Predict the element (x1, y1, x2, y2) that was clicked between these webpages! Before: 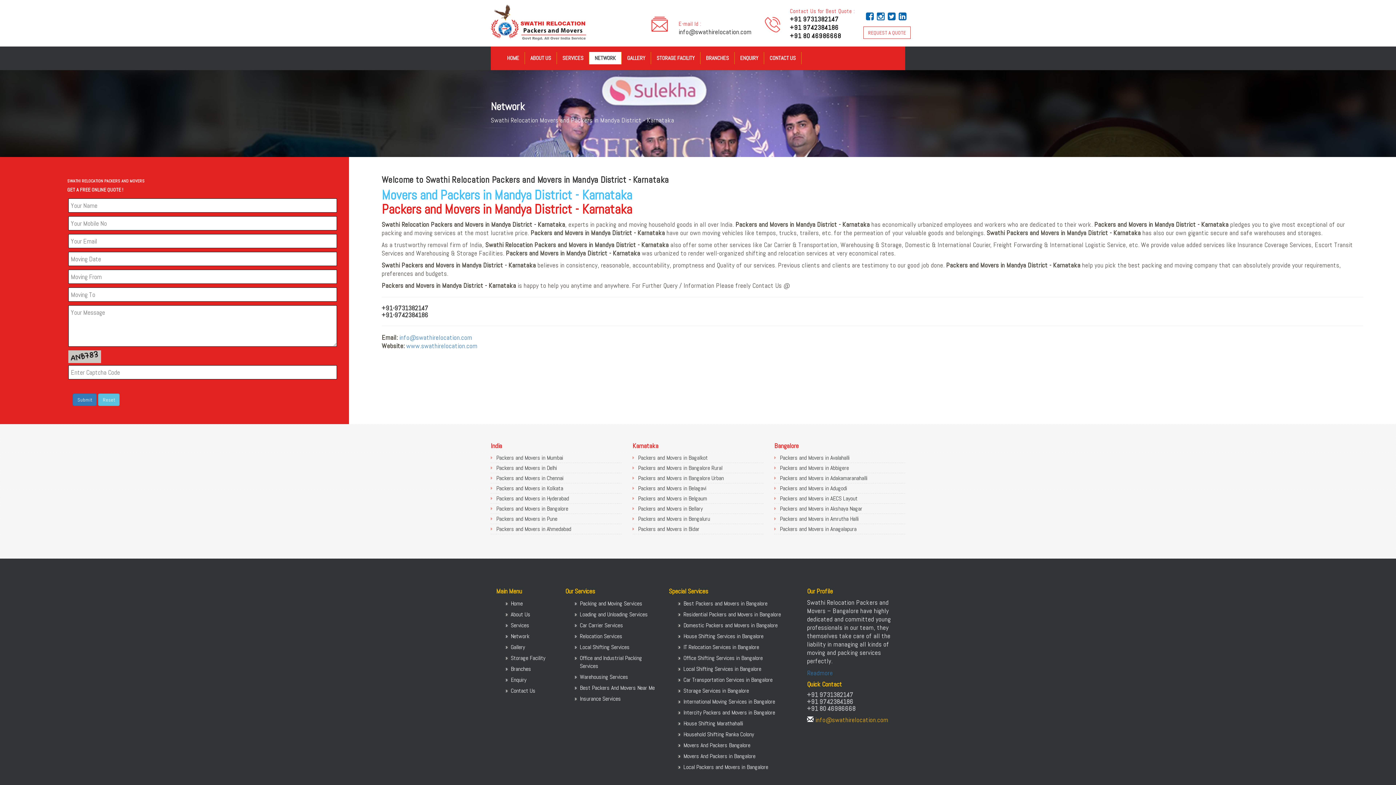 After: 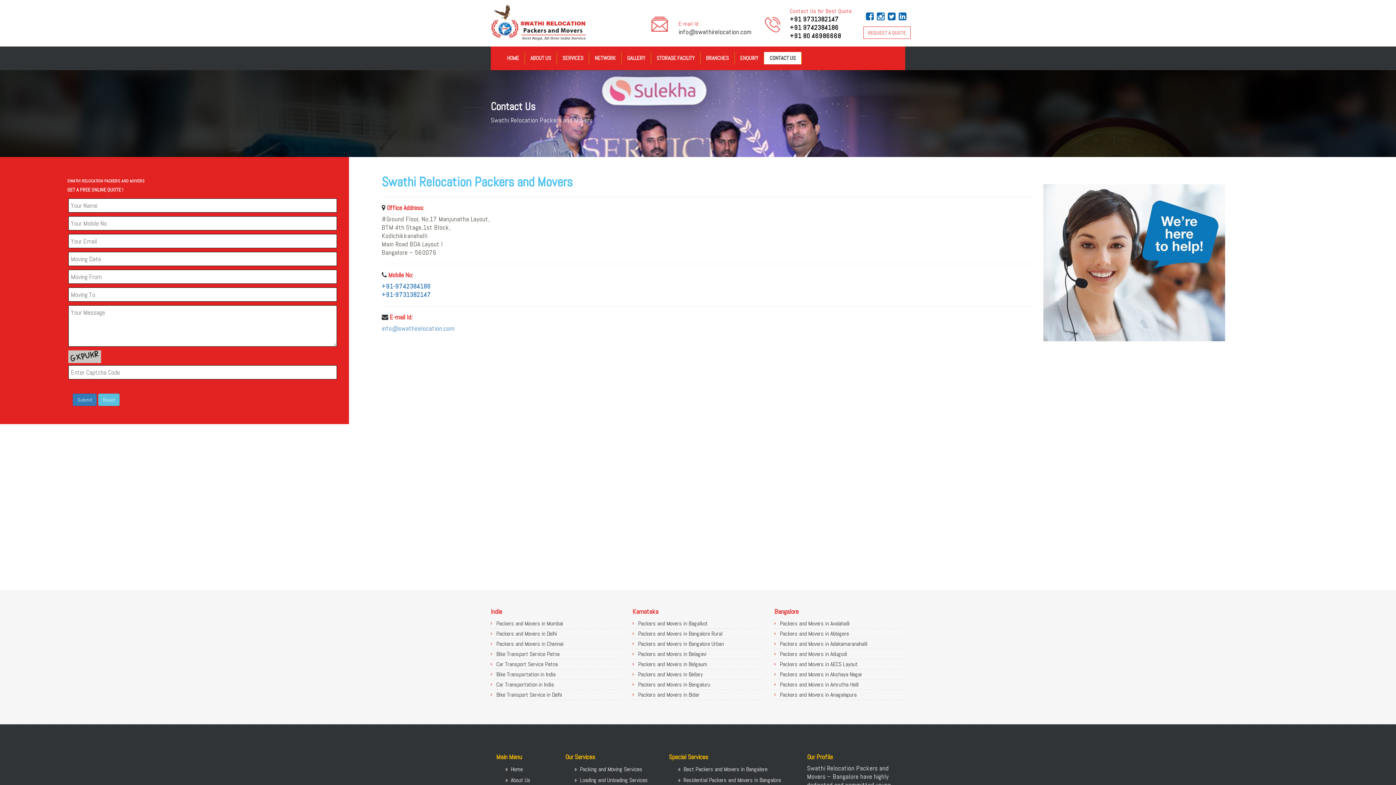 Action: label: CONTACT US bbox: (764, 52, 801, 64)